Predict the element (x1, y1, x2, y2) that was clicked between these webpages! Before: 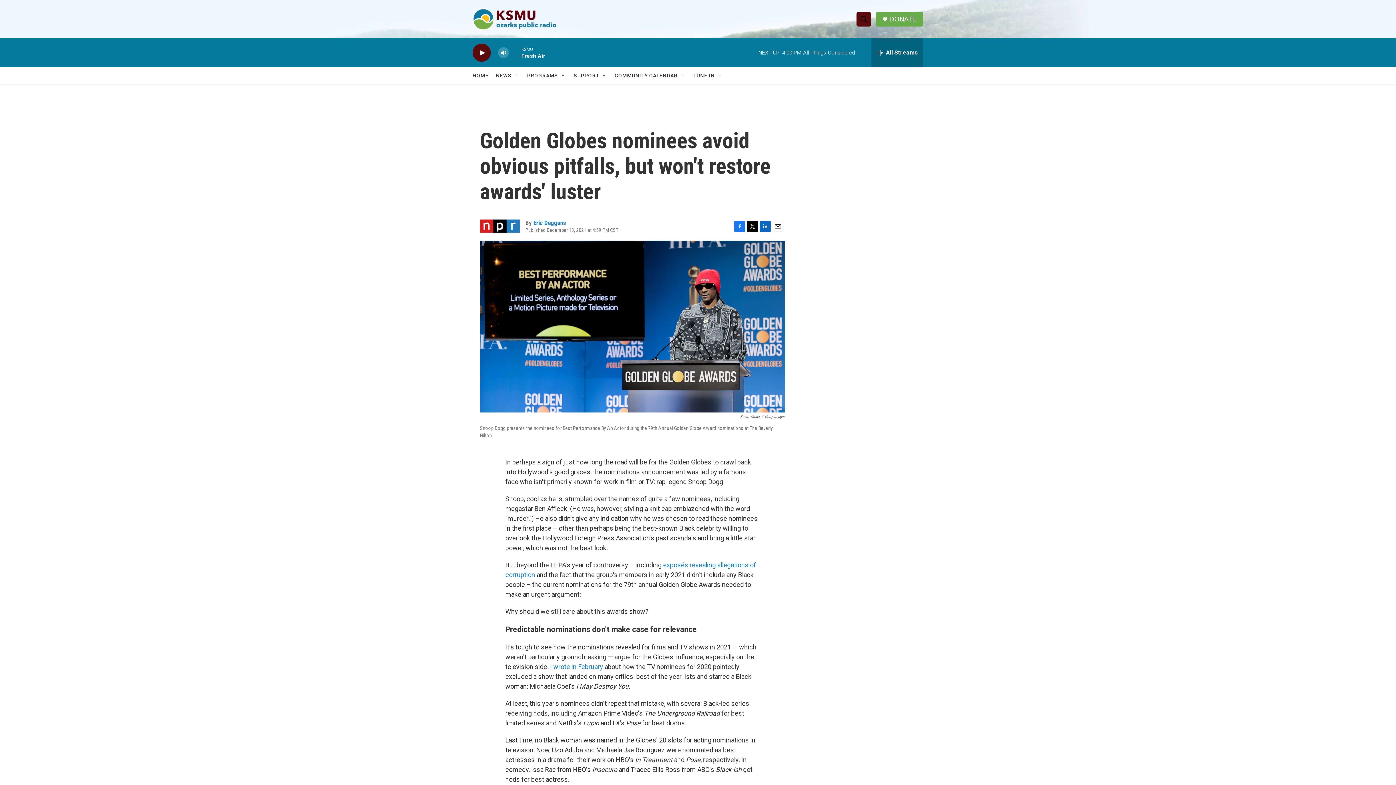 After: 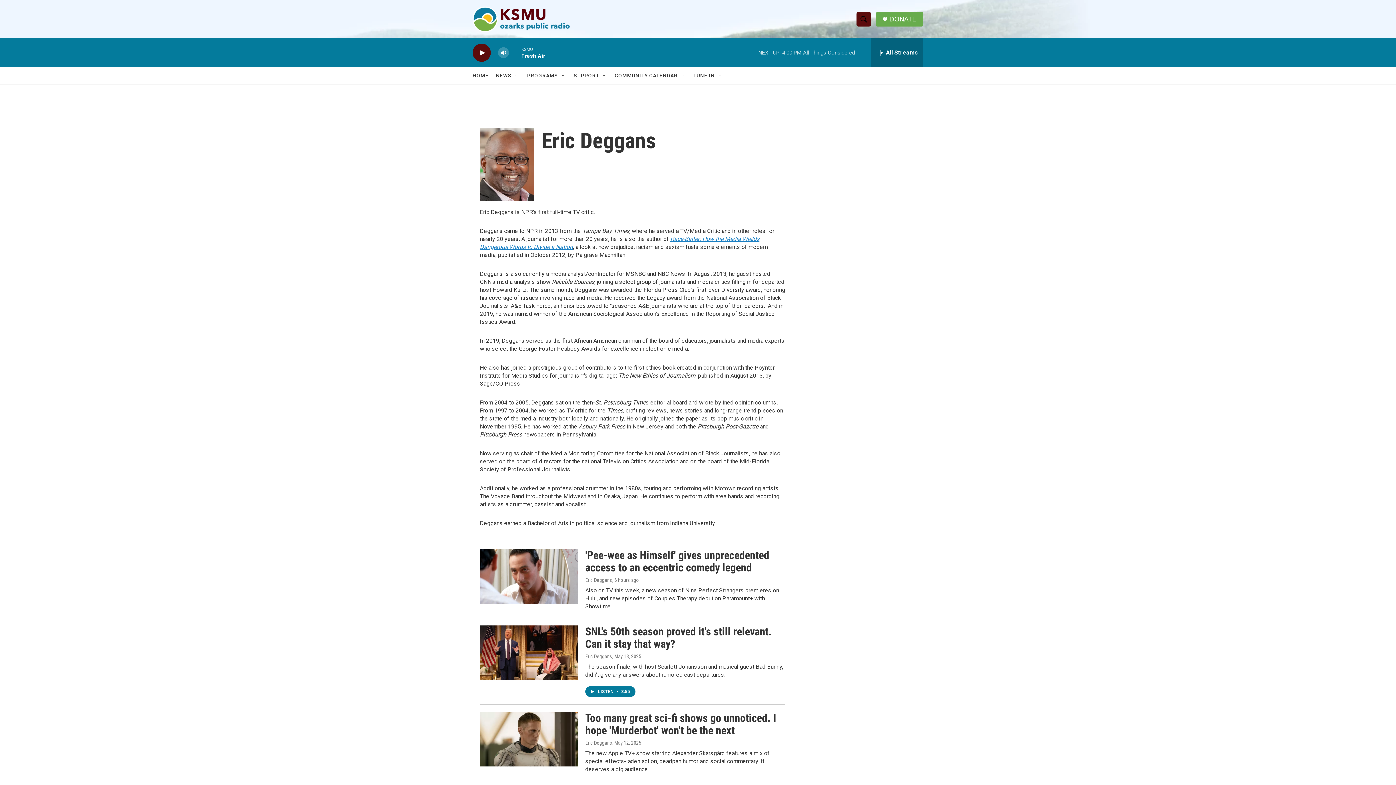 Action: bbox: (533, 226, 566, 233) label: Eric Deggans